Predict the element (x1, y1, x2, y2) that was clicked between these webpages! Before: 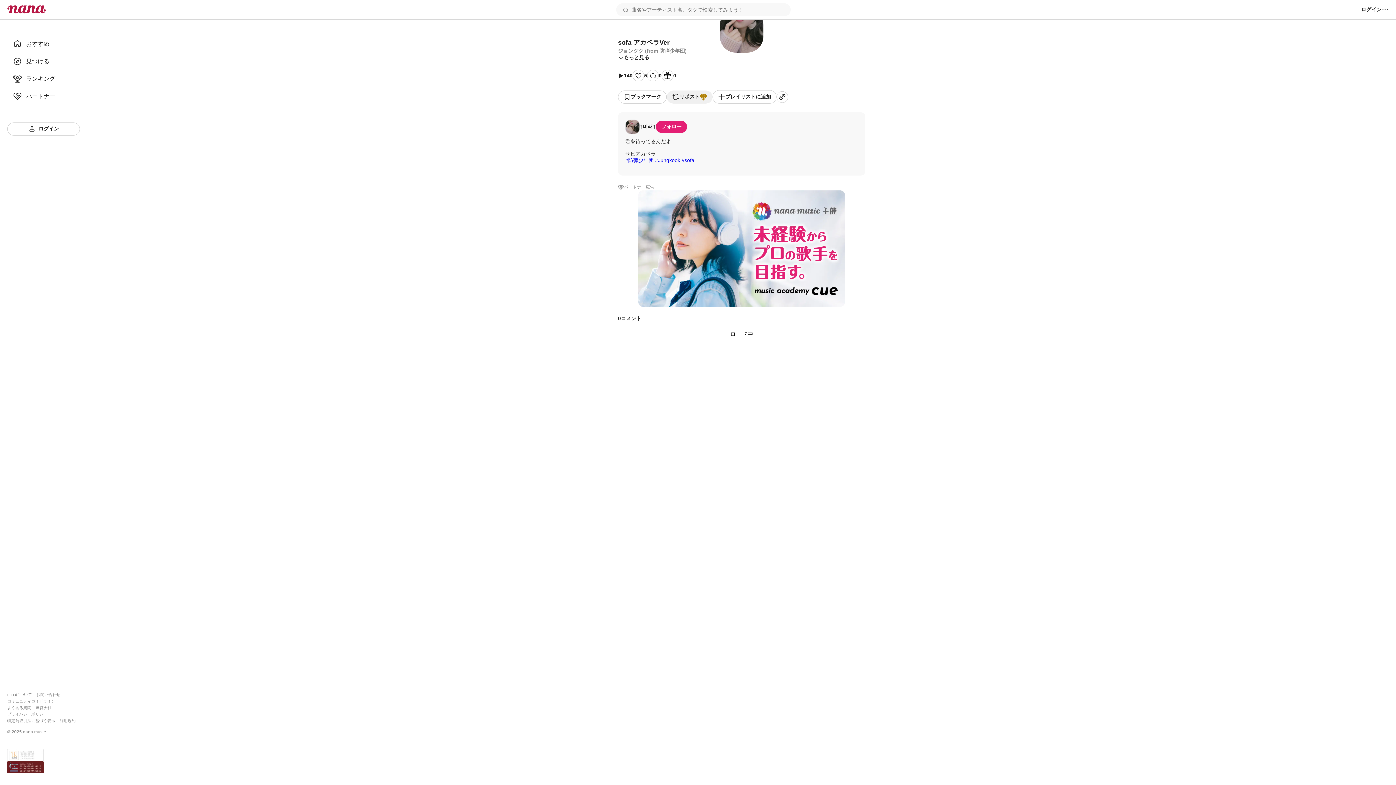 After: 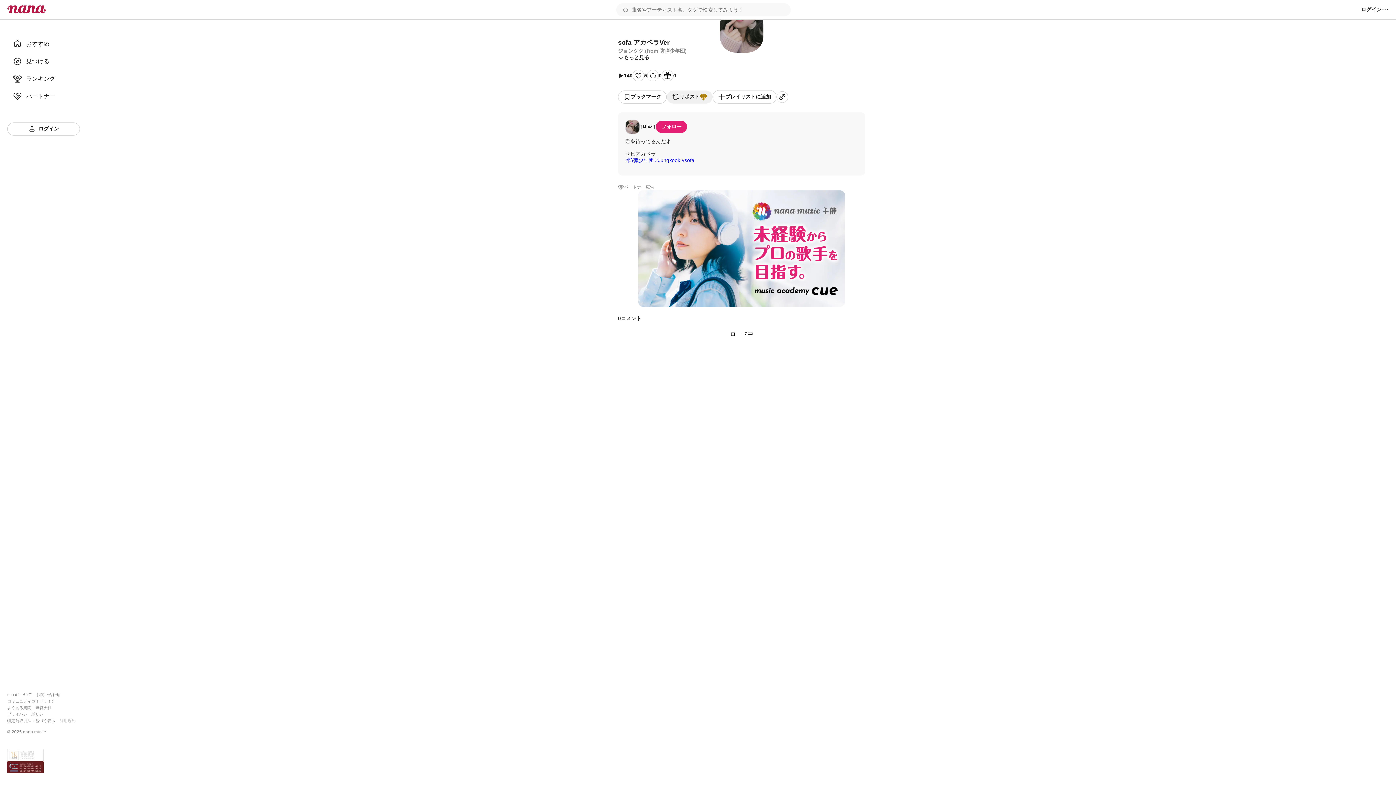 Action: label: 利用規約 bbox: (59, 718, 75, 723)